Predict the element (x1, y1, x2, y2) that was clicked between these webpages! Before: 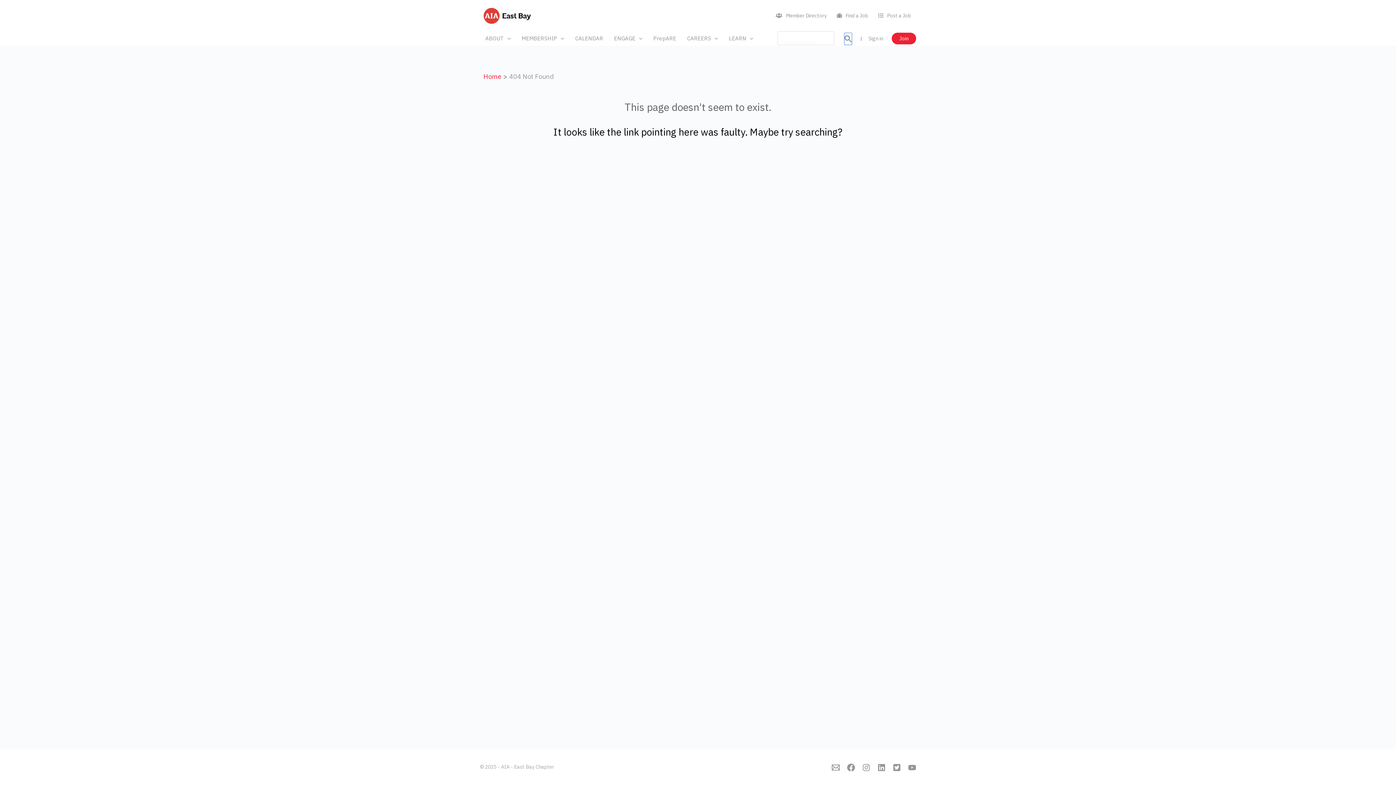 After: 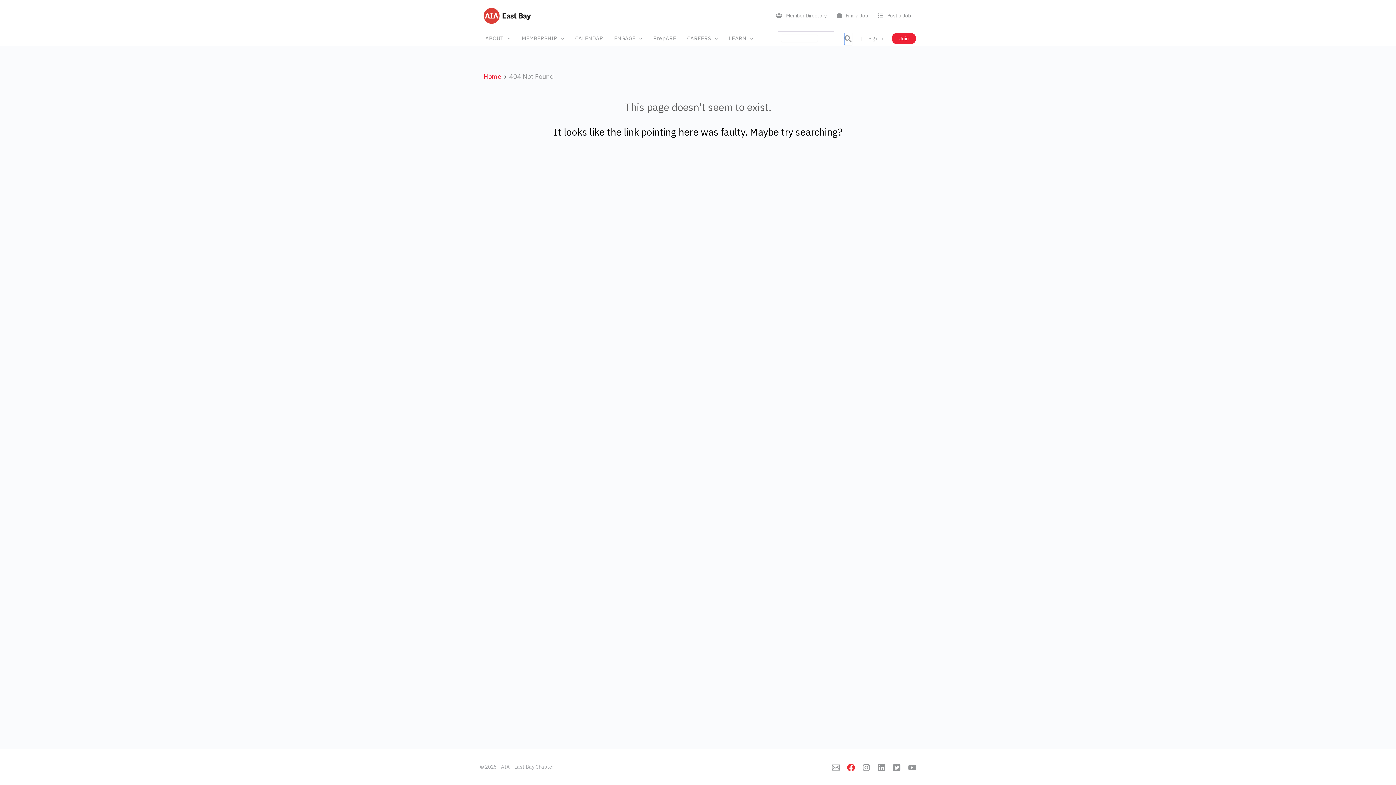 Action: bbox: (847, 763, 855, 771) label: Facebook